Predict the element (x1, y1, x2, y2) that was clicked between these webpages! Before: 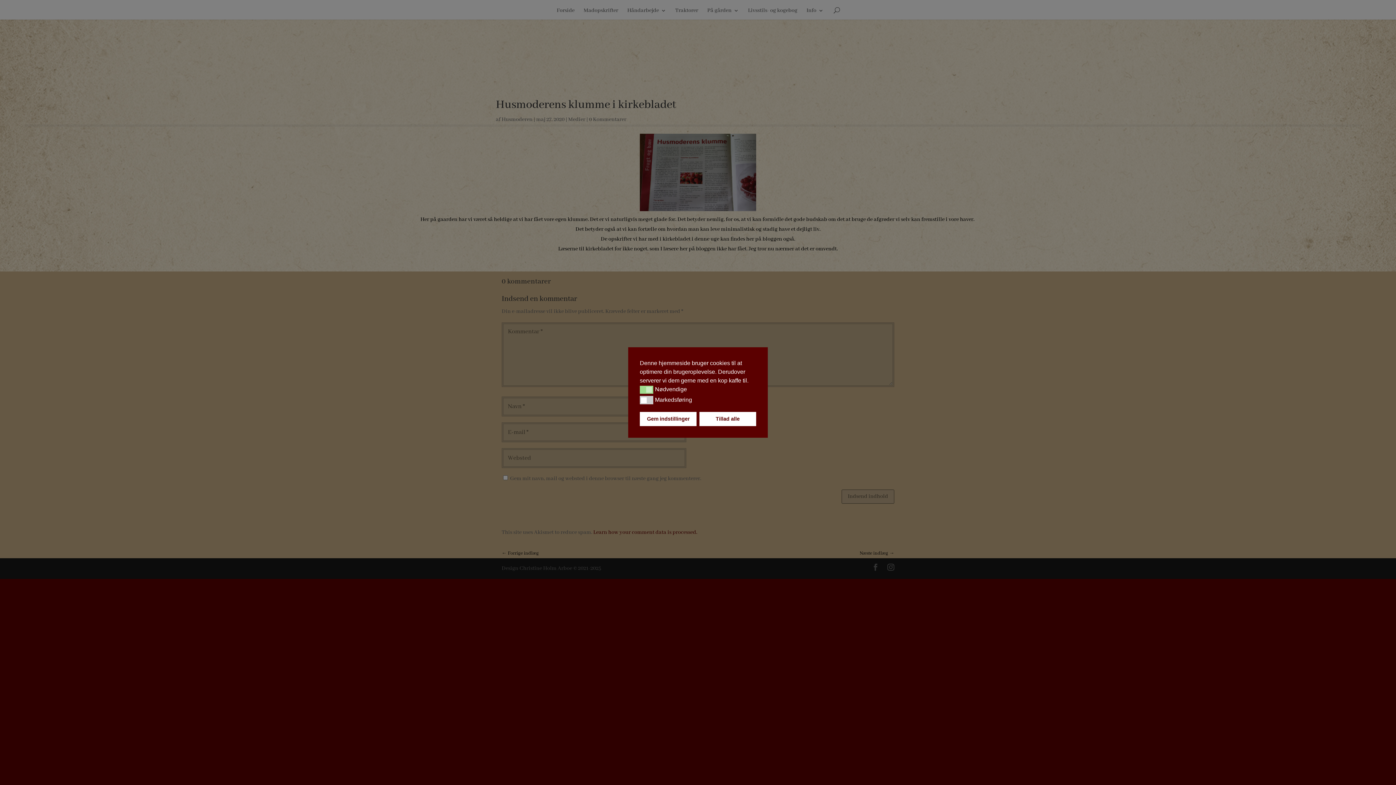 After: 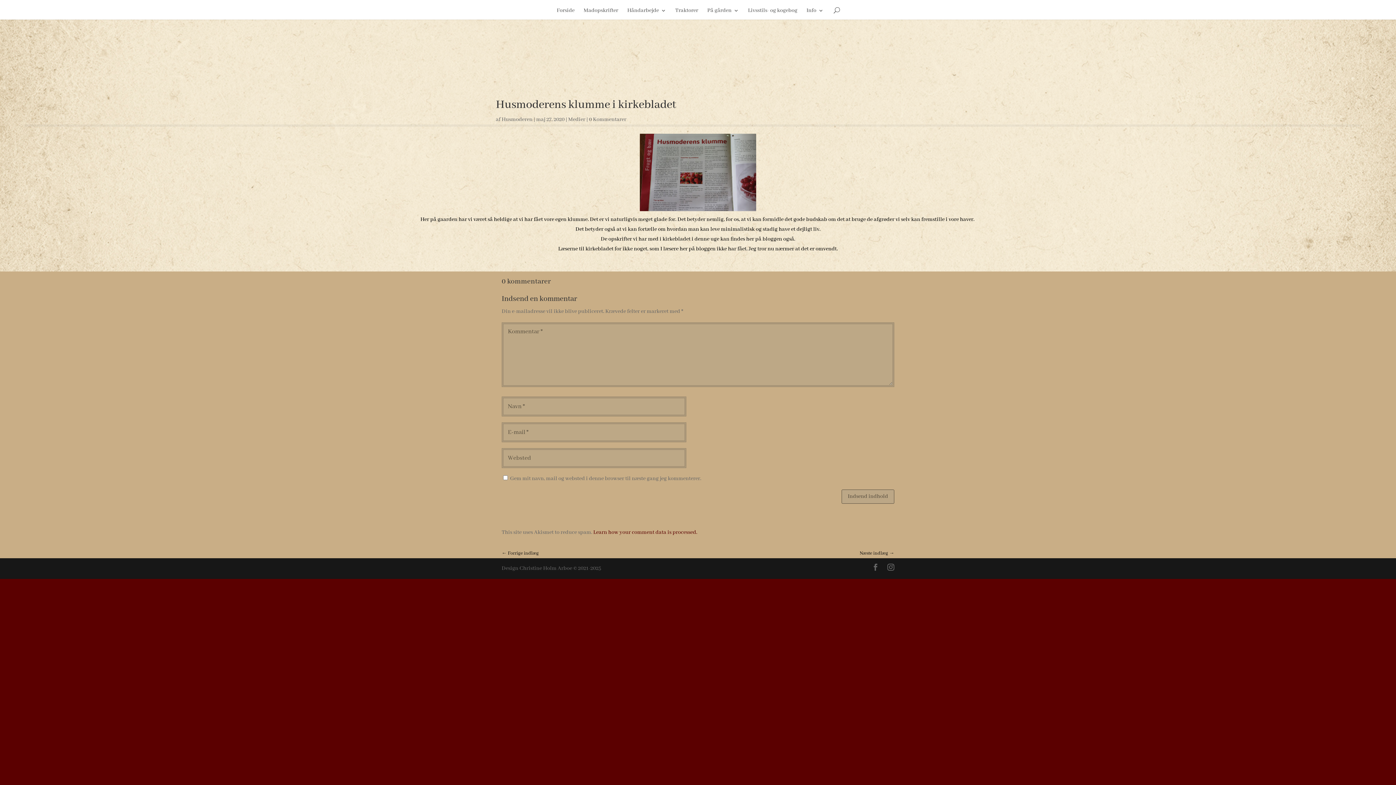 Action: label: Gem indstillinger bbox: (640, 412, 696, 426)